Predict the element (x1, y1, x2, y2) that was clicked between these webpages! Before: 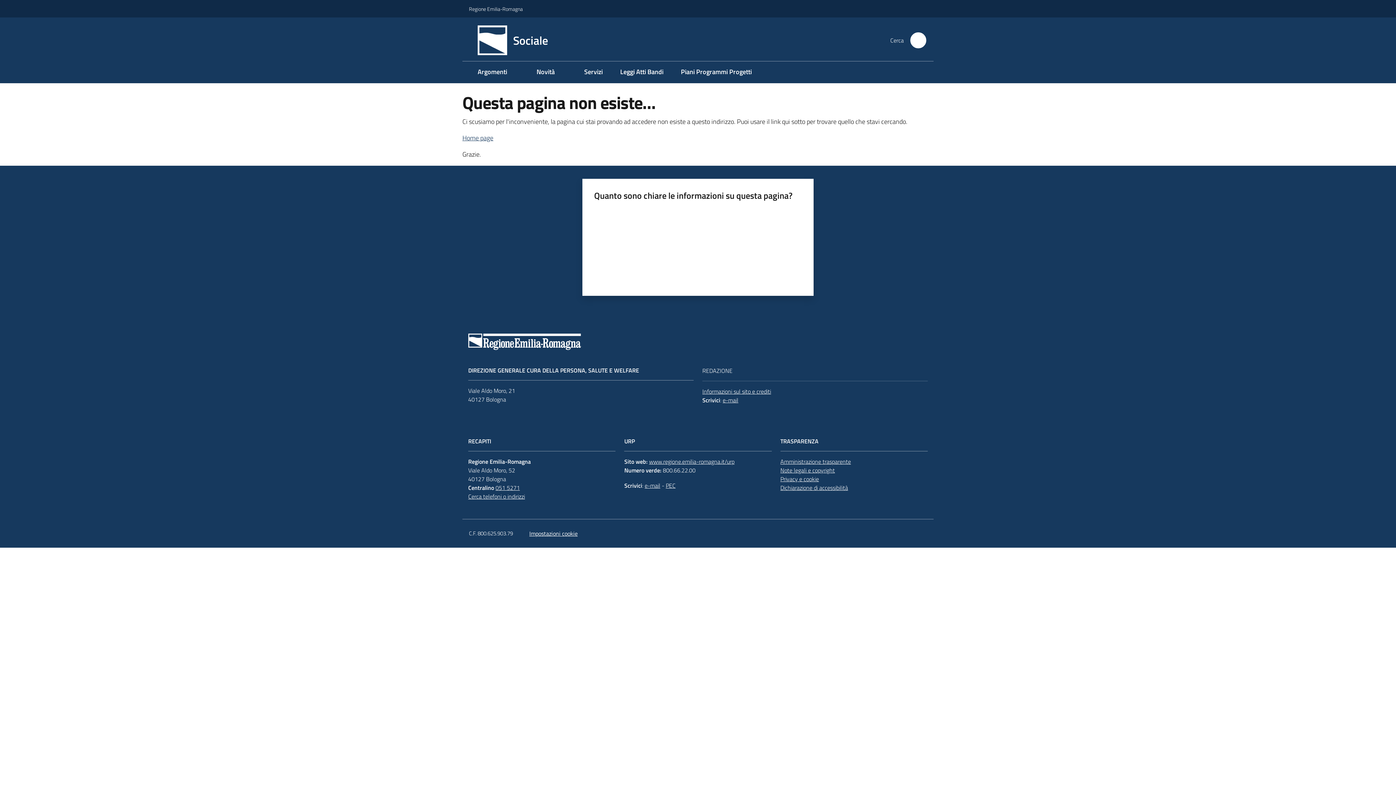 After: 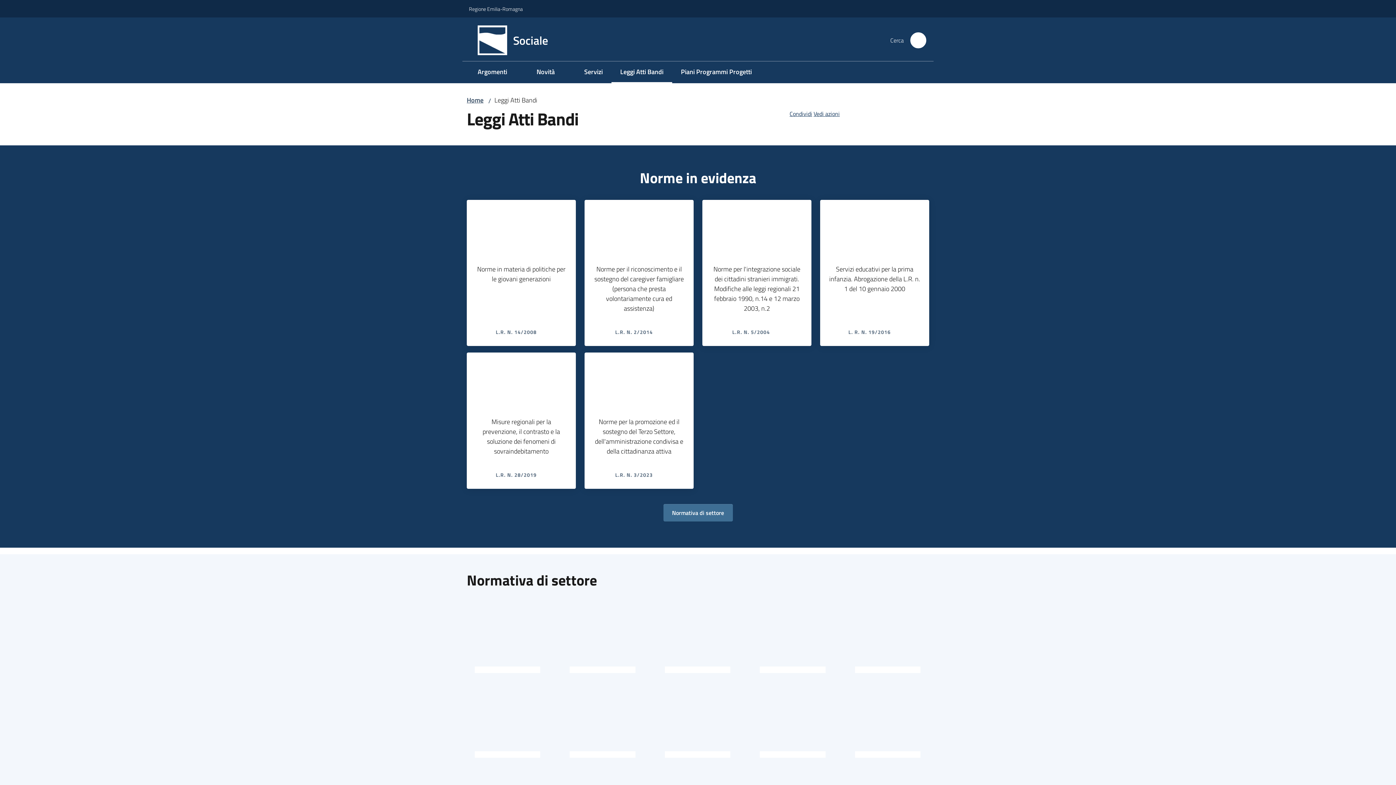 Action: bbox: (611, 61, 672, 83) label: Leggi Atti Bandi